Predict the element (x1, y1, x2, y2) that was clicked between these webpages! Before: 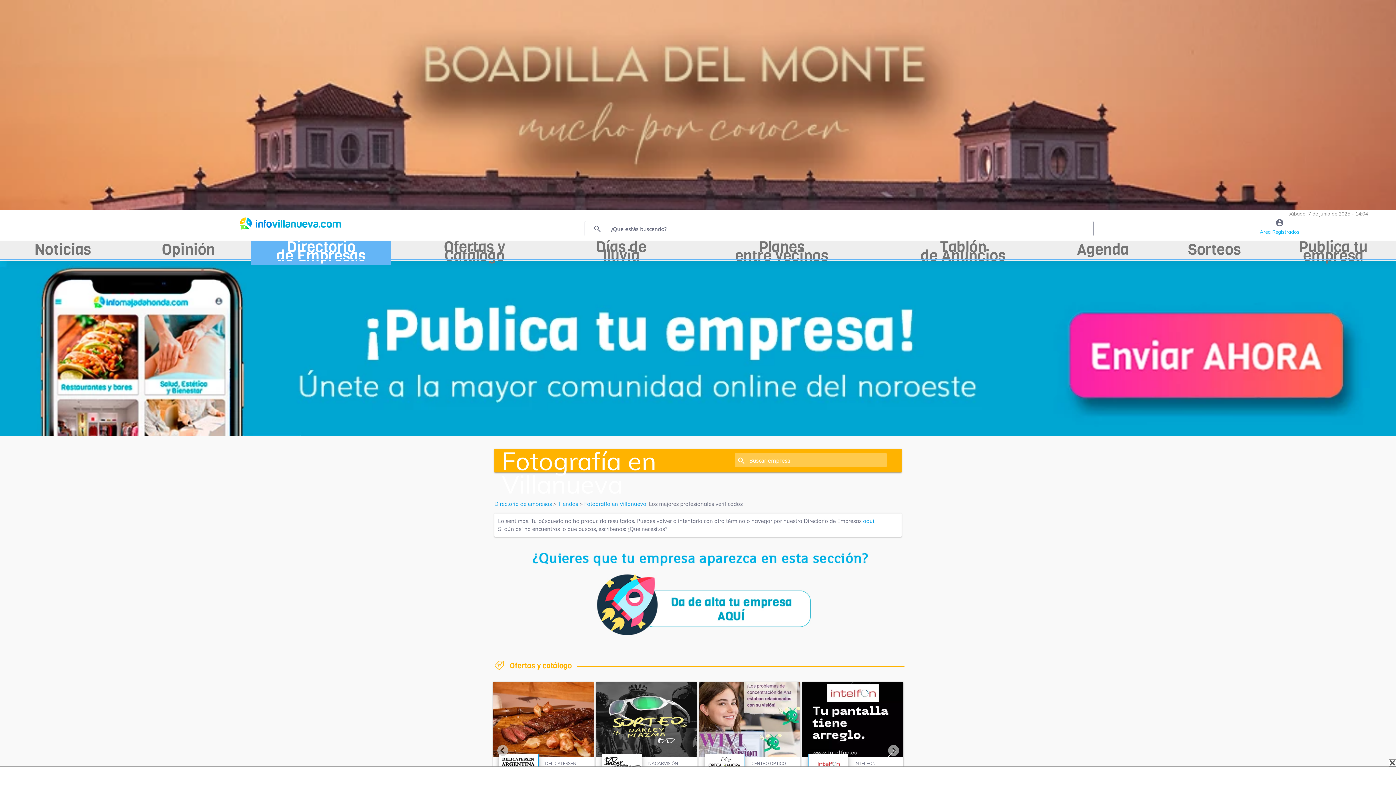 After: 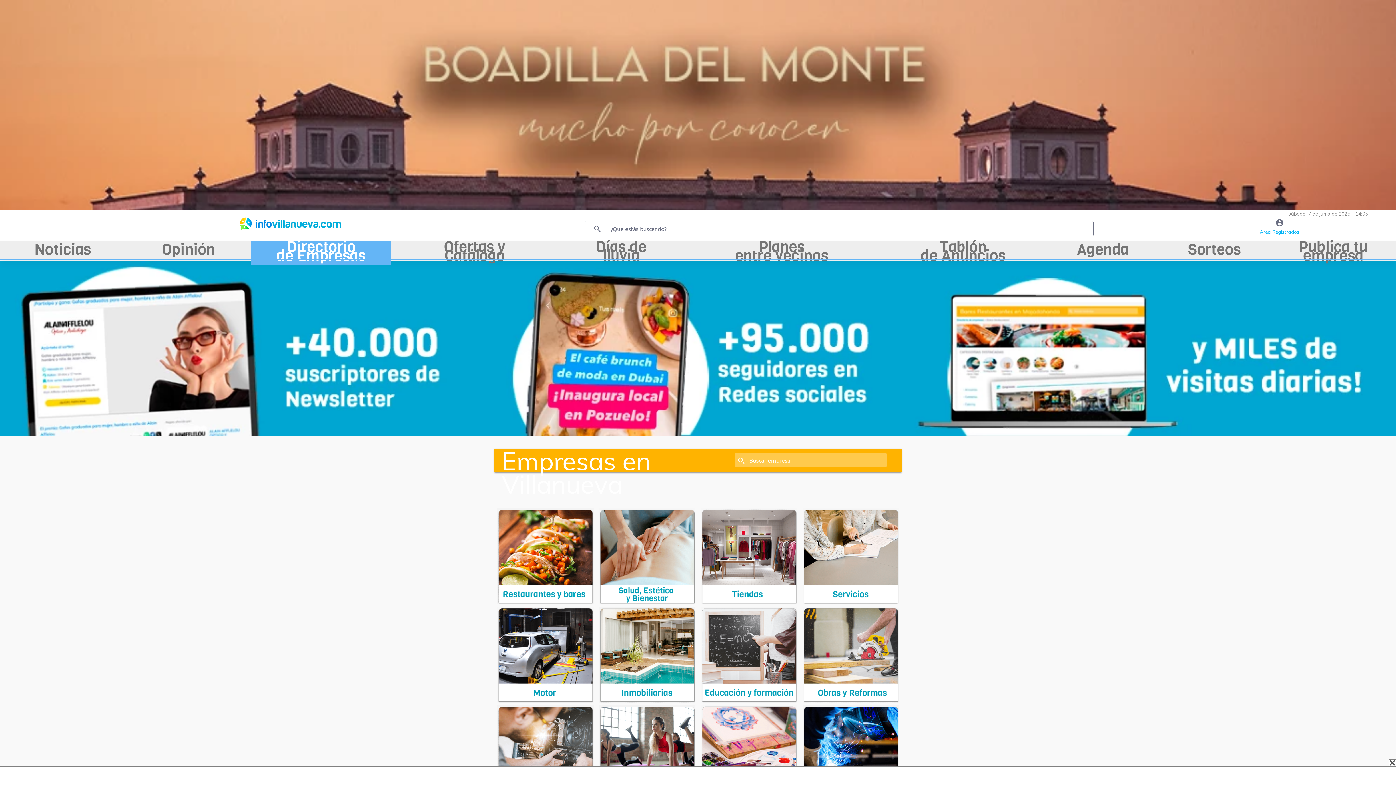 Action: label: aquí bbox: (863, 517, 874, 524)